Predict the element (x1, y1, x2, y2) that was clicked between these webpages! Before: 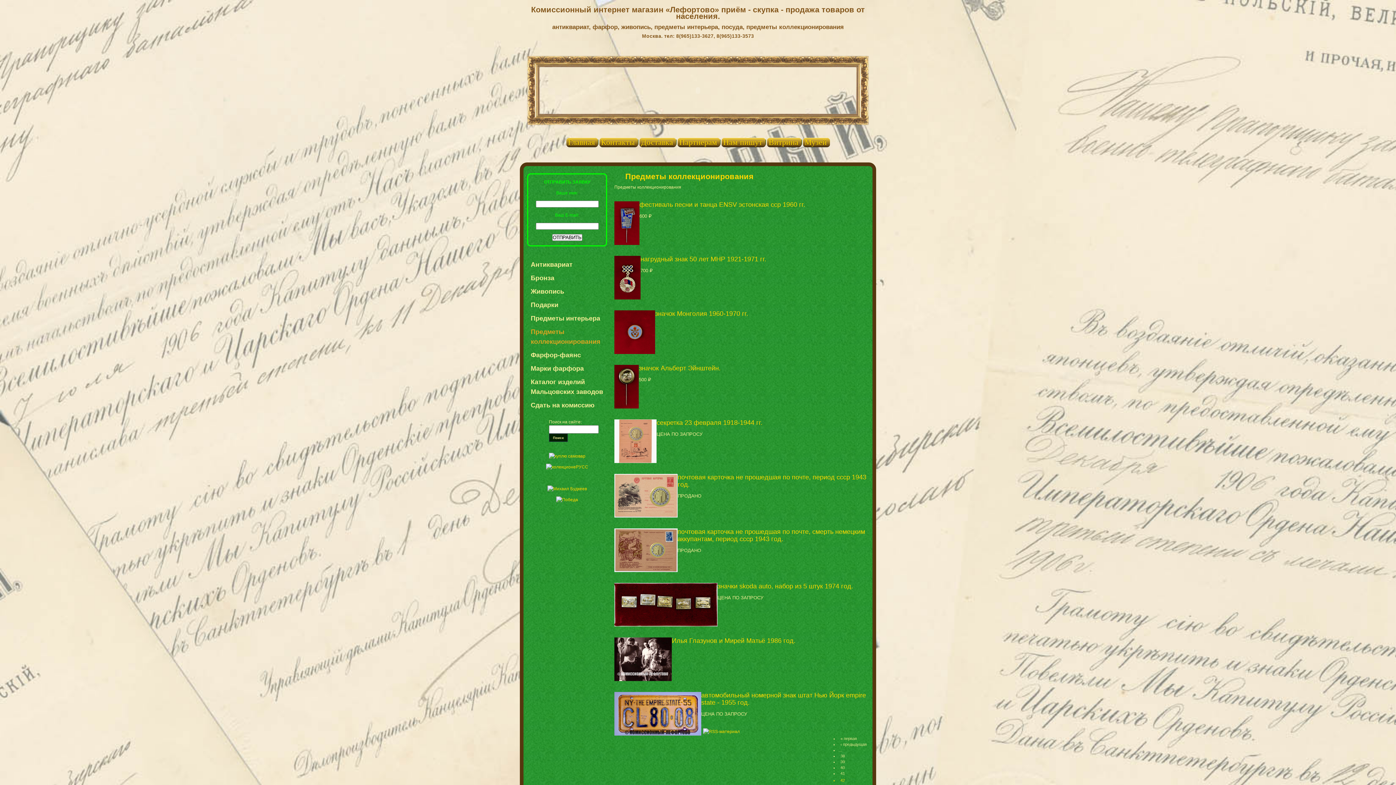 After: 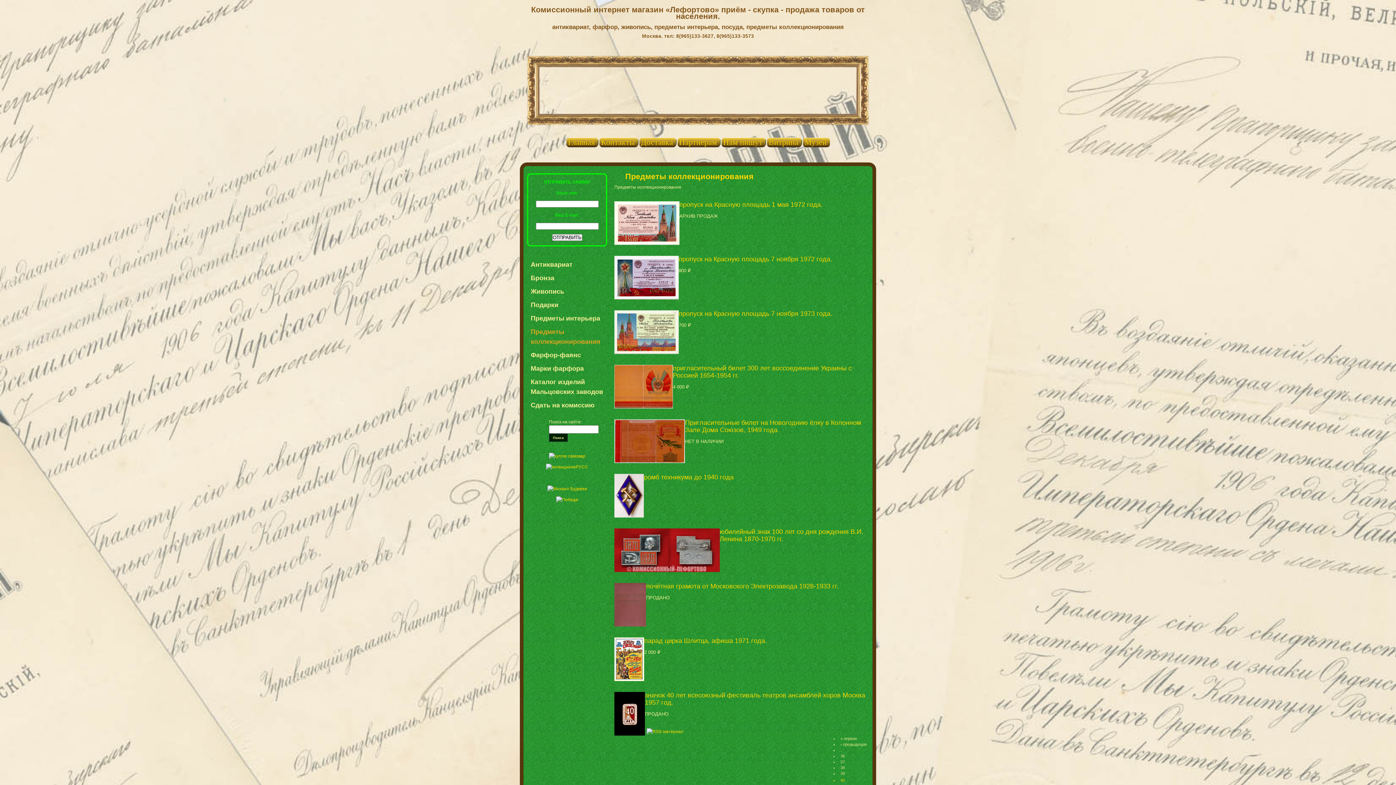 Action: label: 40 bbox: (838, 764, 847, 770)